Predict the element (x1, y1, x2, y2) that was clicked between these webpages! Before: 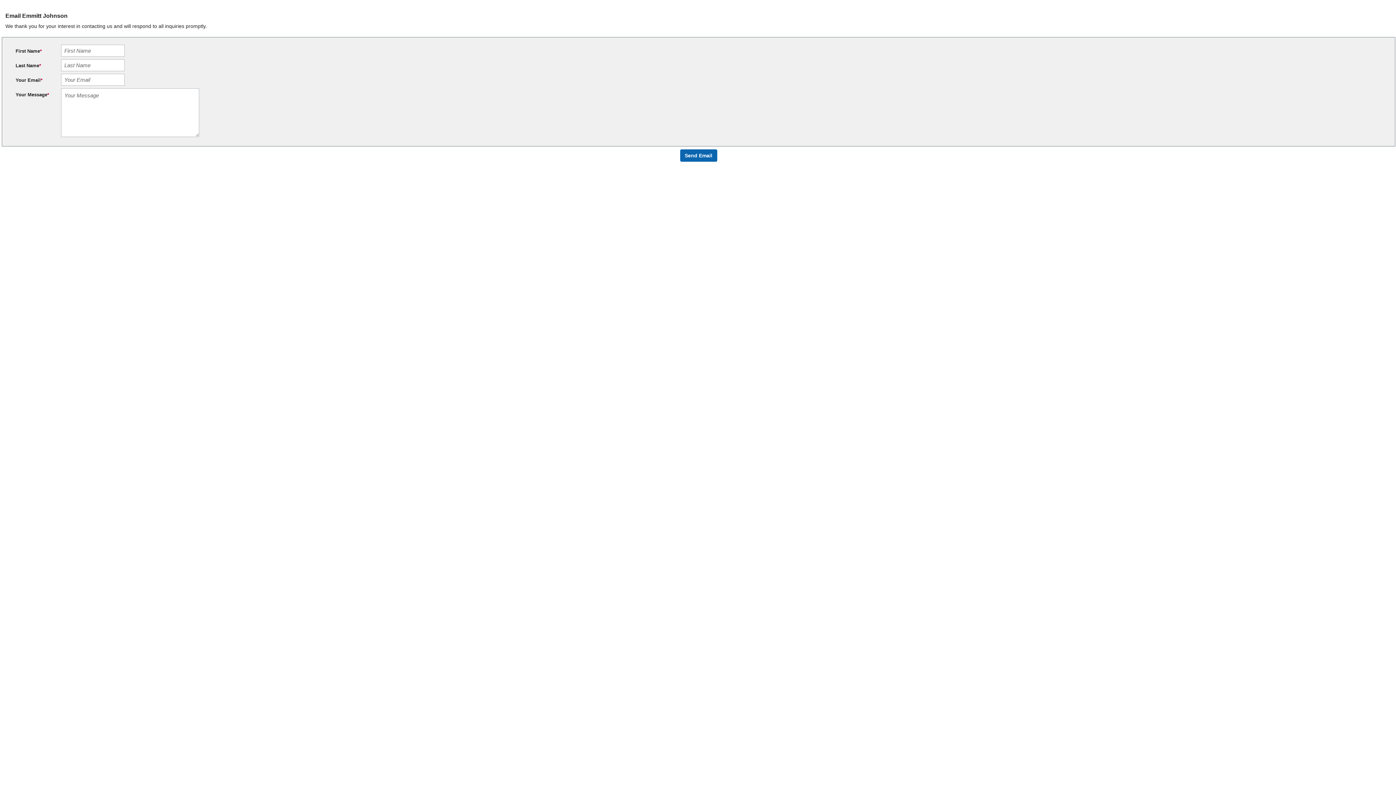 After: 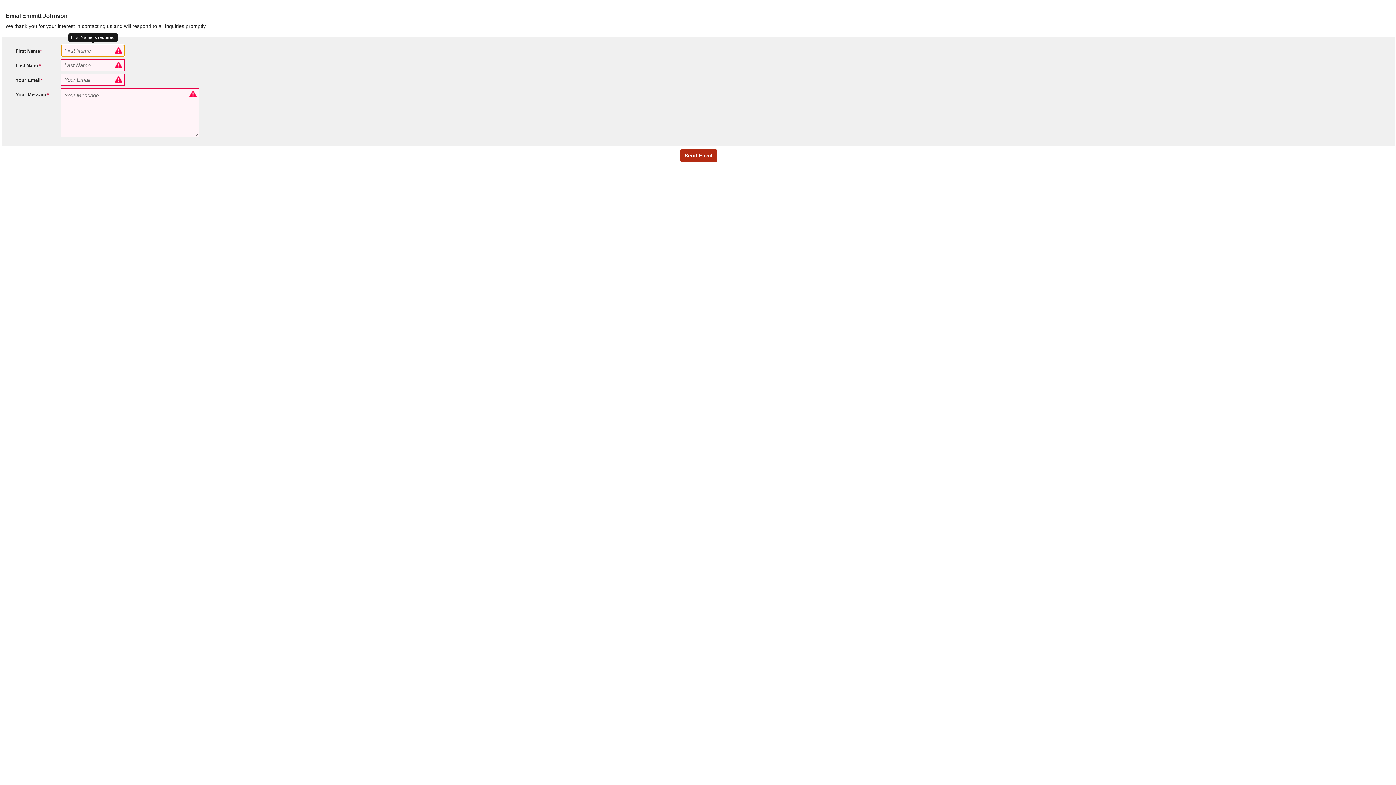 Action: label: Send Email bbox: (680, 149, 717, 161)